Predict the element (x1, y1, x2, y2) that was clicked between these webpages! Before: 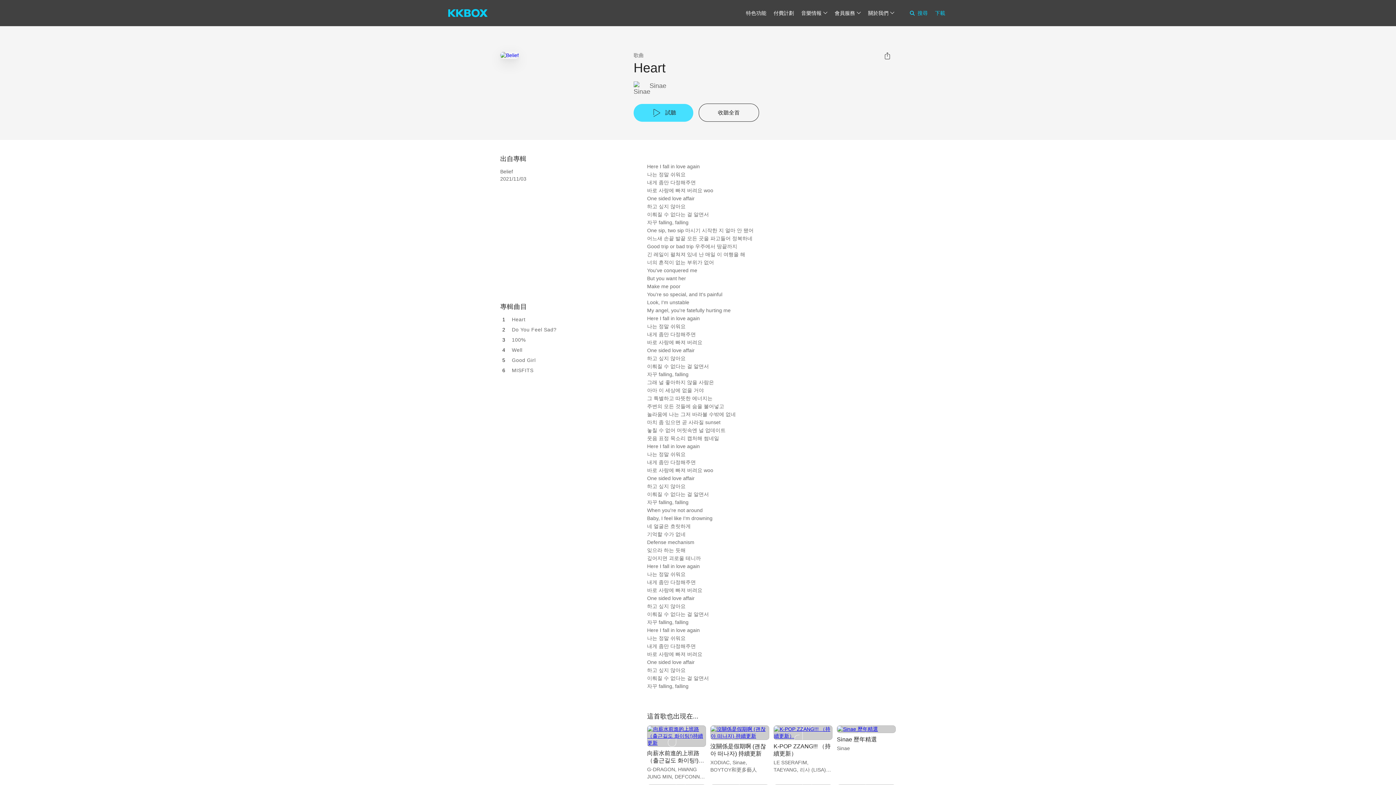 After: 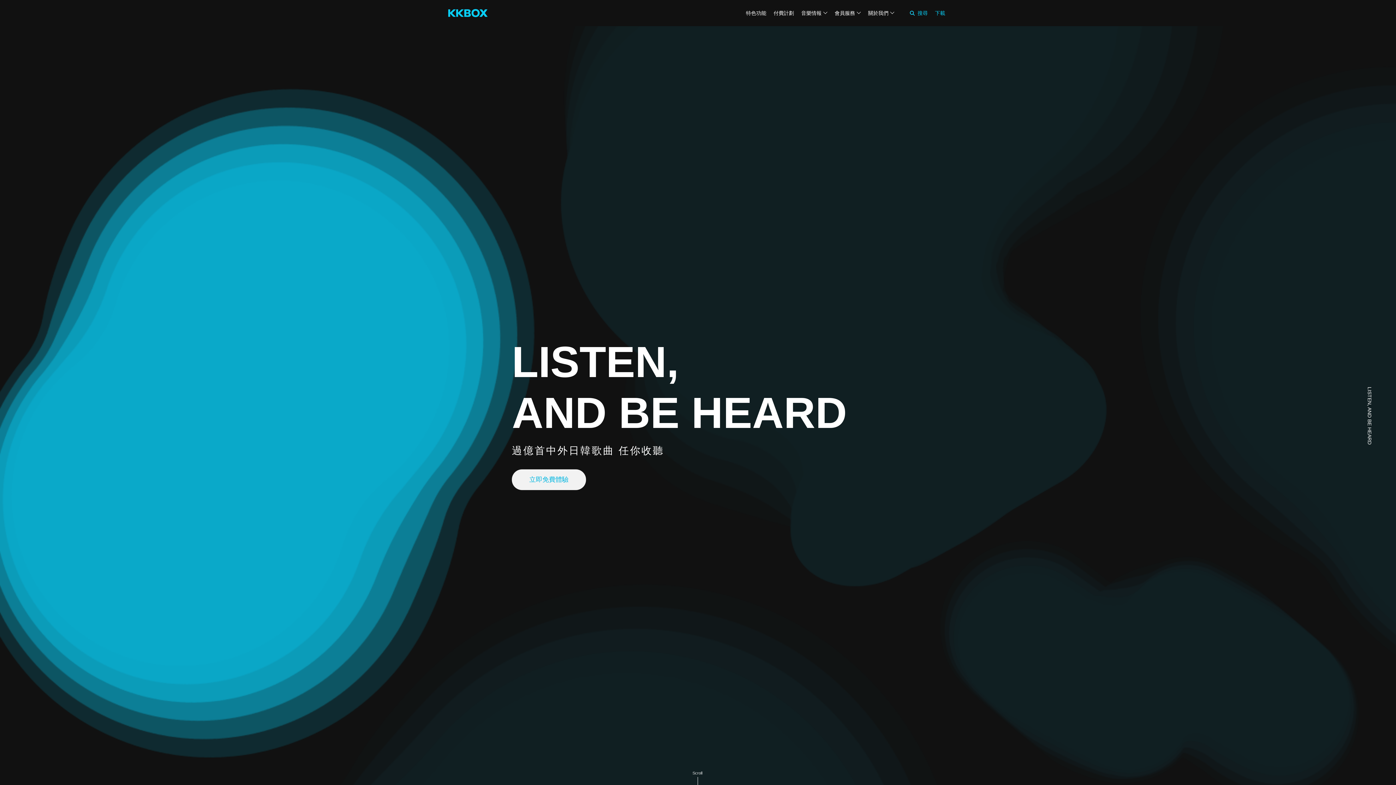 Action: label: KKBOX bbox: (440, 0, 496, 26)